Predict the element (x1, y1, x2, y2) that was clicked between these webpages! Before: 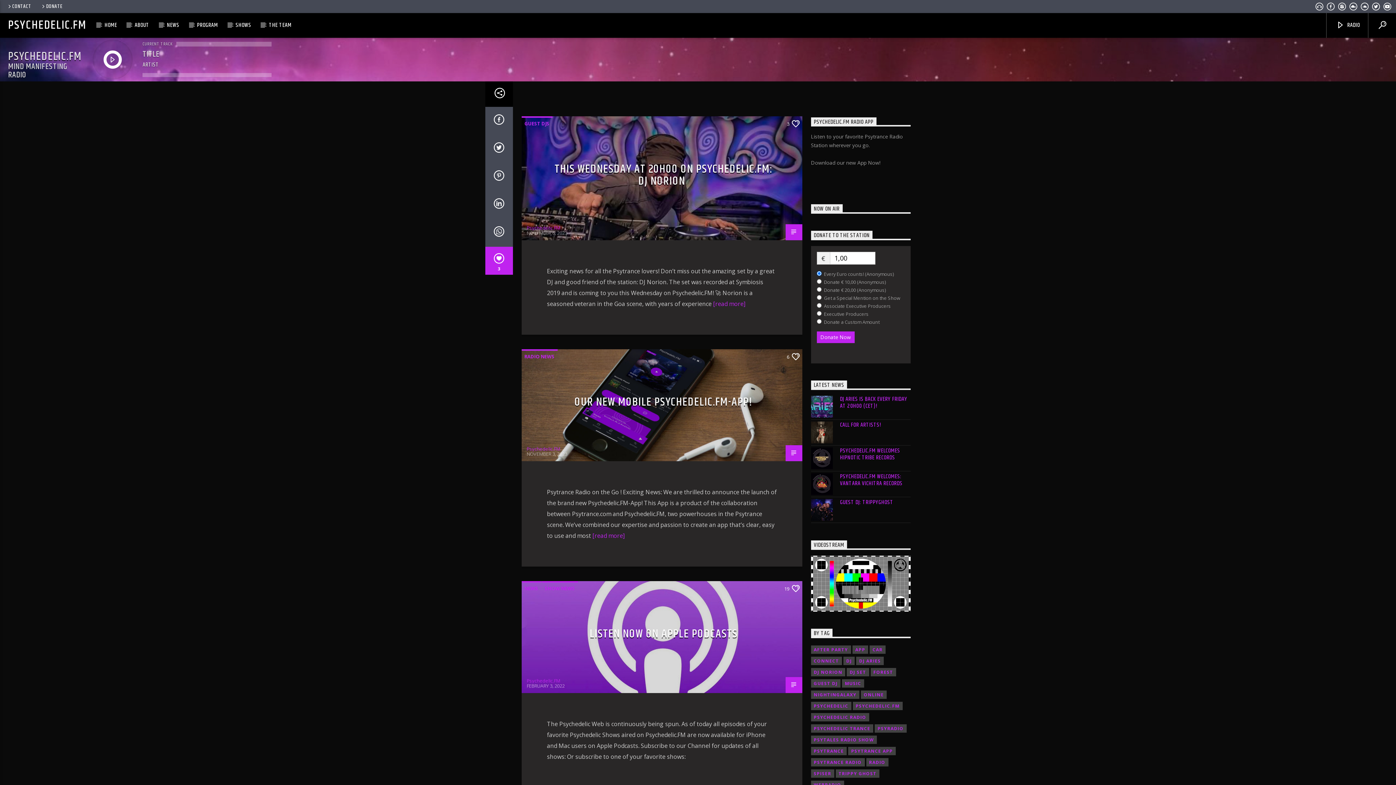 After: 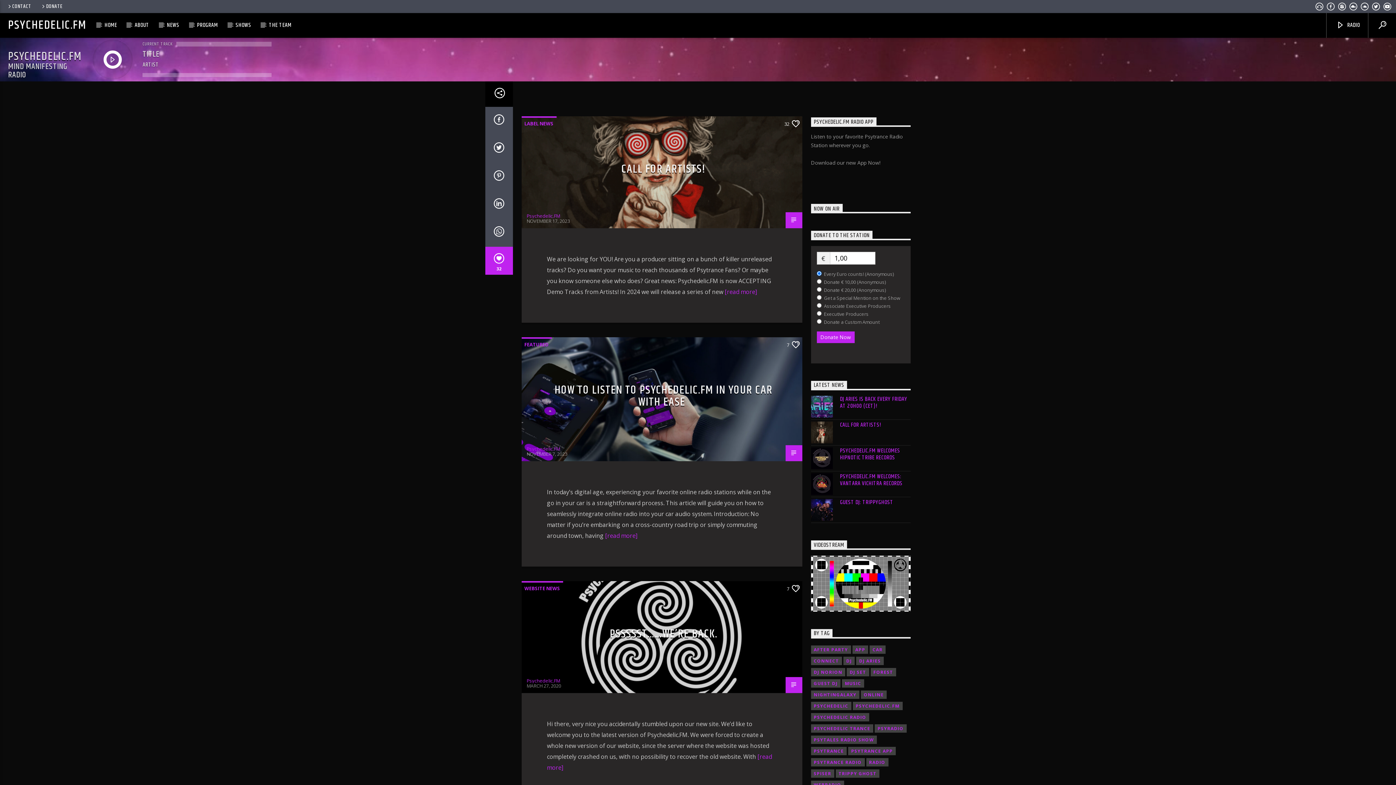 Action: bbox: (811, 724, 873, 733) label: PSYCHEDELIC TRANCE